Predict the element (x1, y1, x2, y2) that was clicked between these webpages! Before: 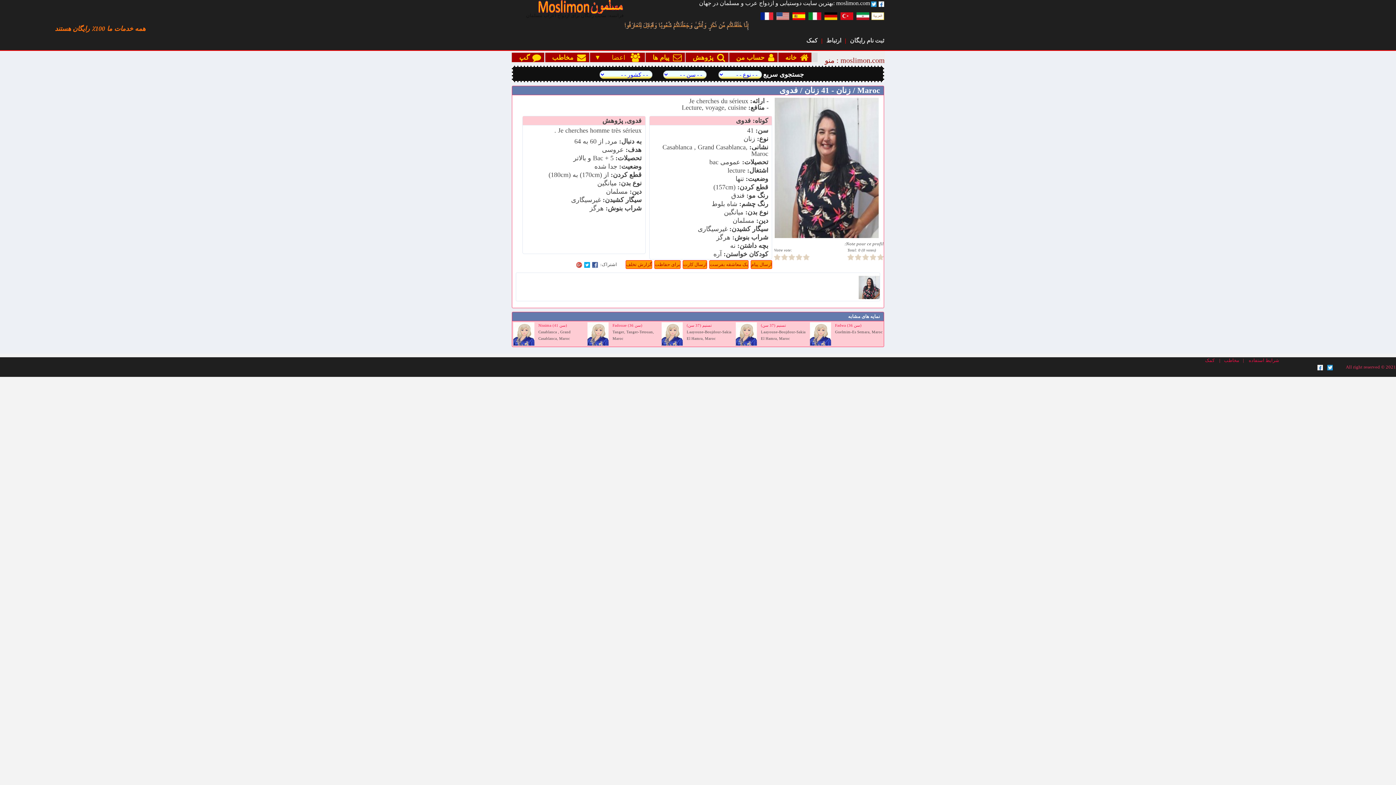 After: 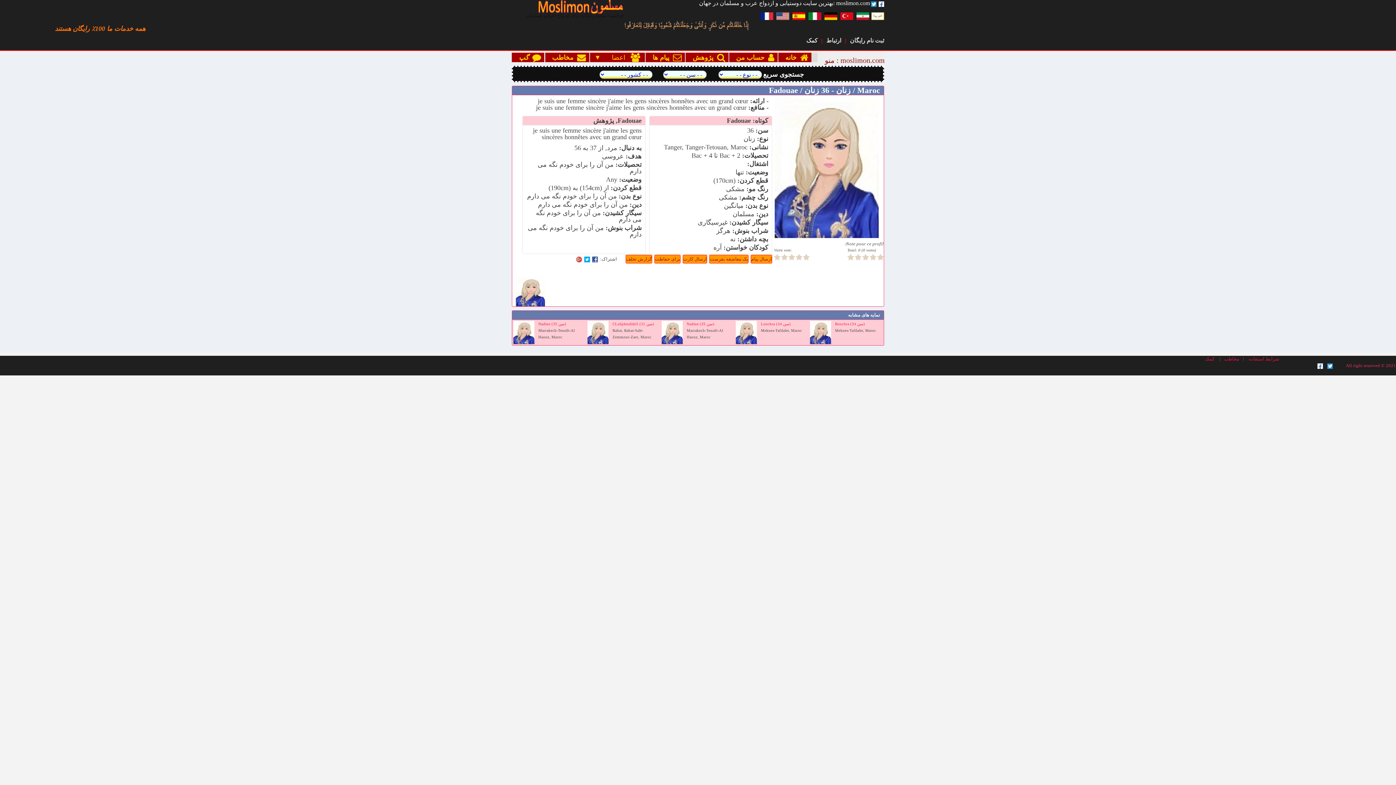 Action: bbox: (587, 331, 608, 336)